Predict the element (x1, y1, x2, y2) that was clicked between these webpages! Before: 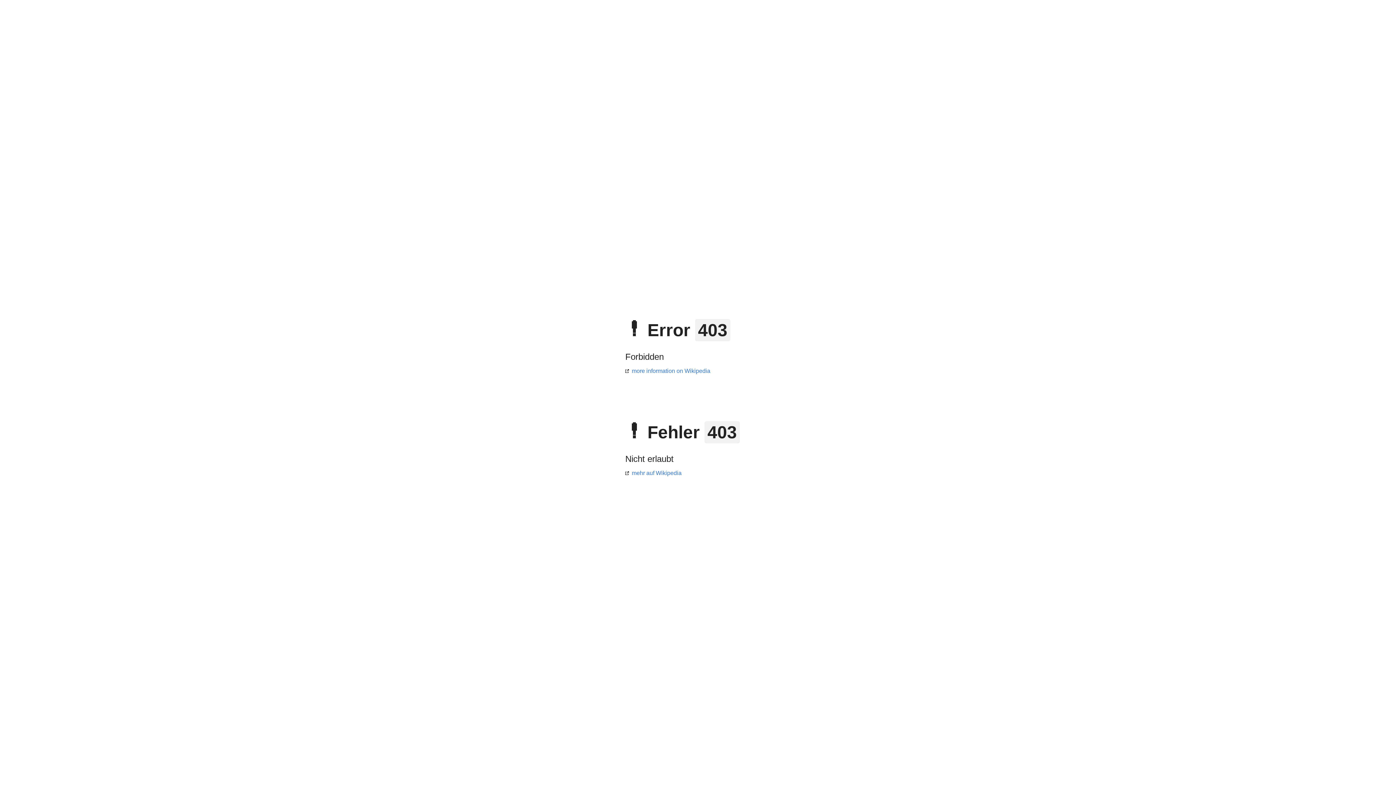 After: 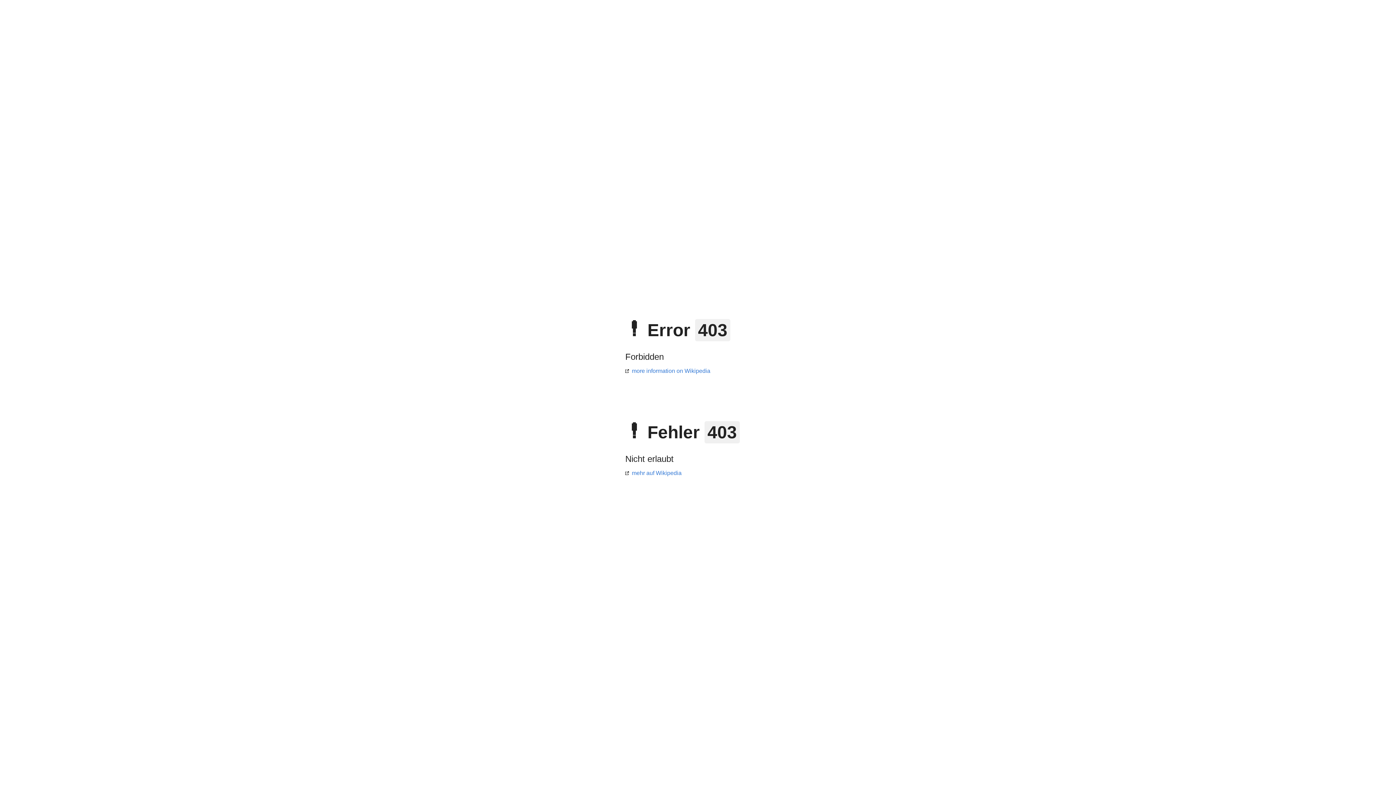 Action: label: mehr auf Wikipedia bbox: (625, 470, 681, 476)